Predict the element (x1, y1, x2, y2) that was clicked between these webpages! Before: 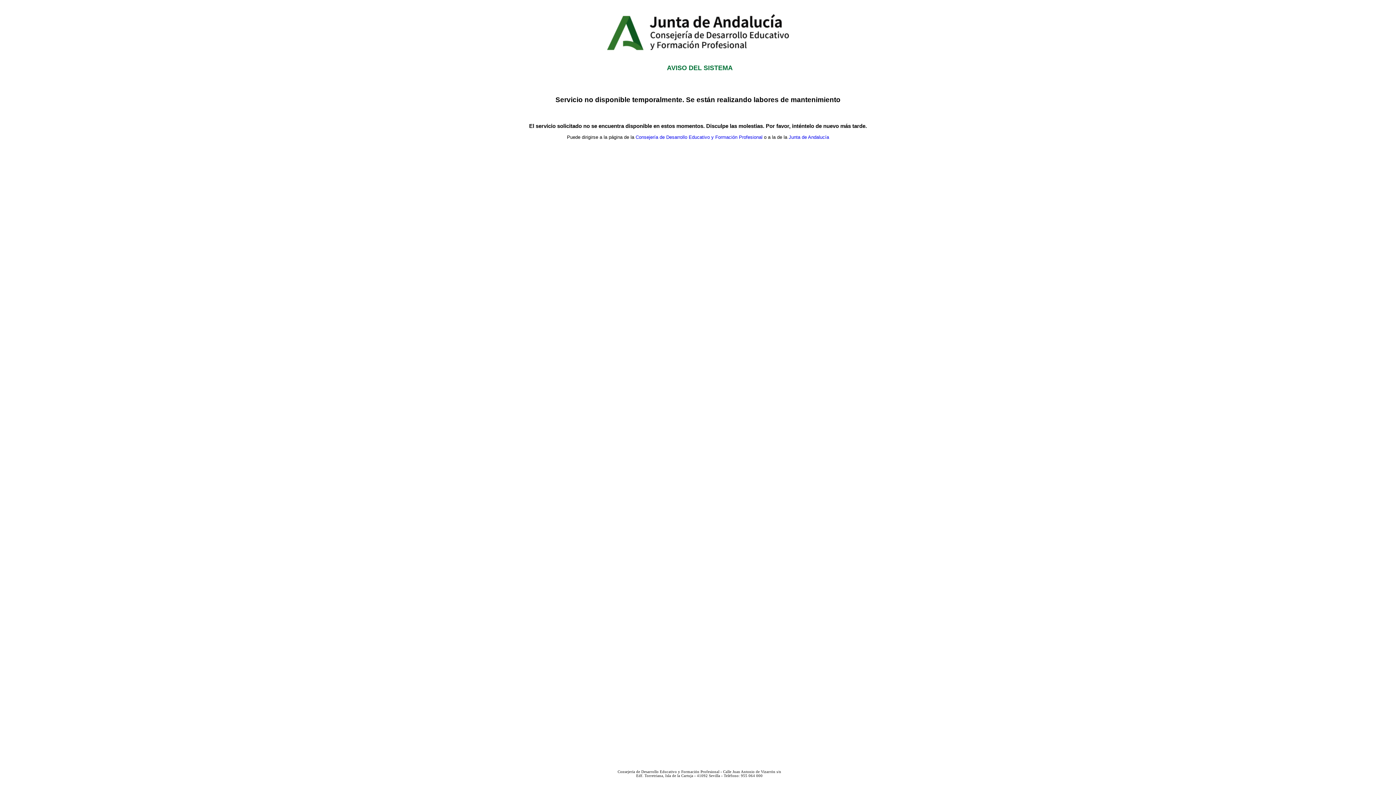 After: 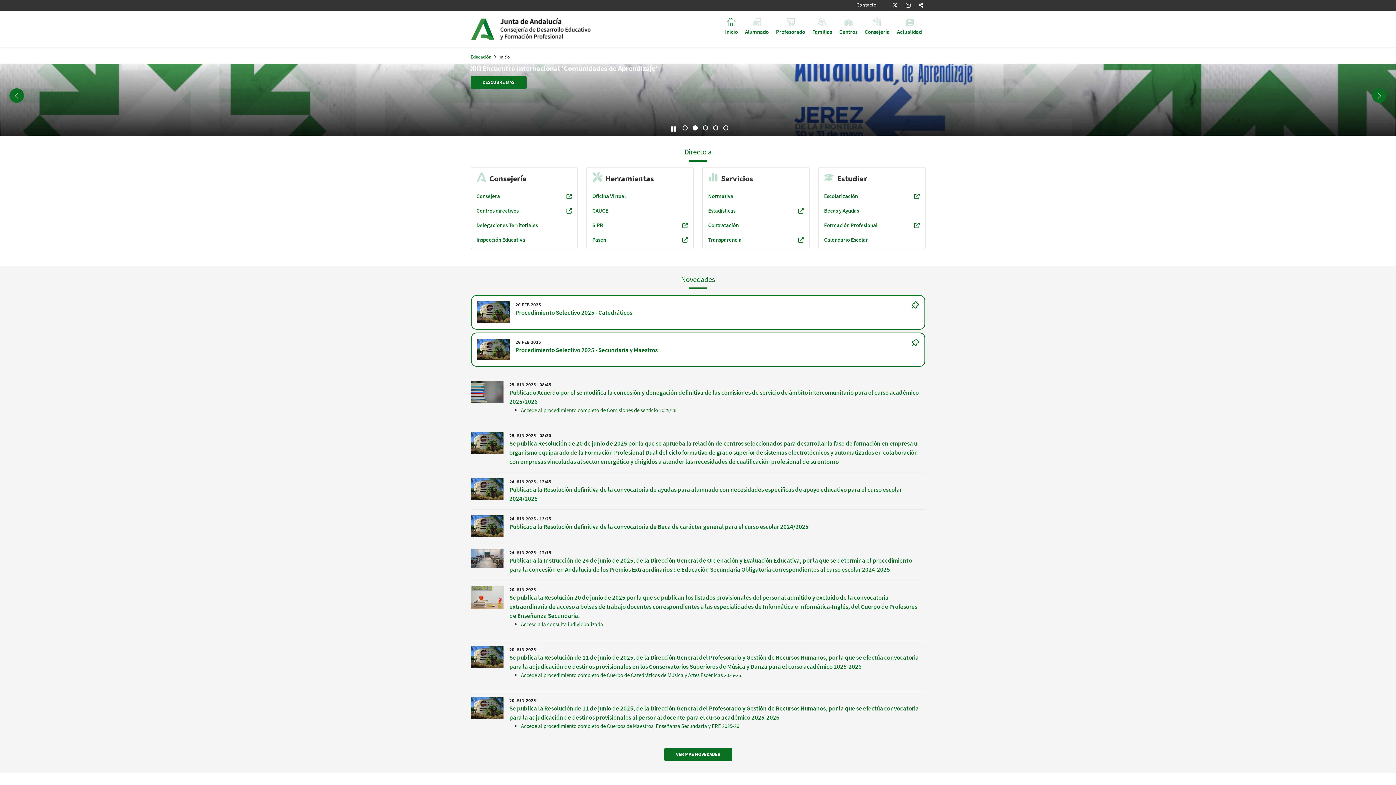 Action: label: Consejería de Desarrollo Educativo y Formación Profesional bbox: (635, 134, 762, 139)